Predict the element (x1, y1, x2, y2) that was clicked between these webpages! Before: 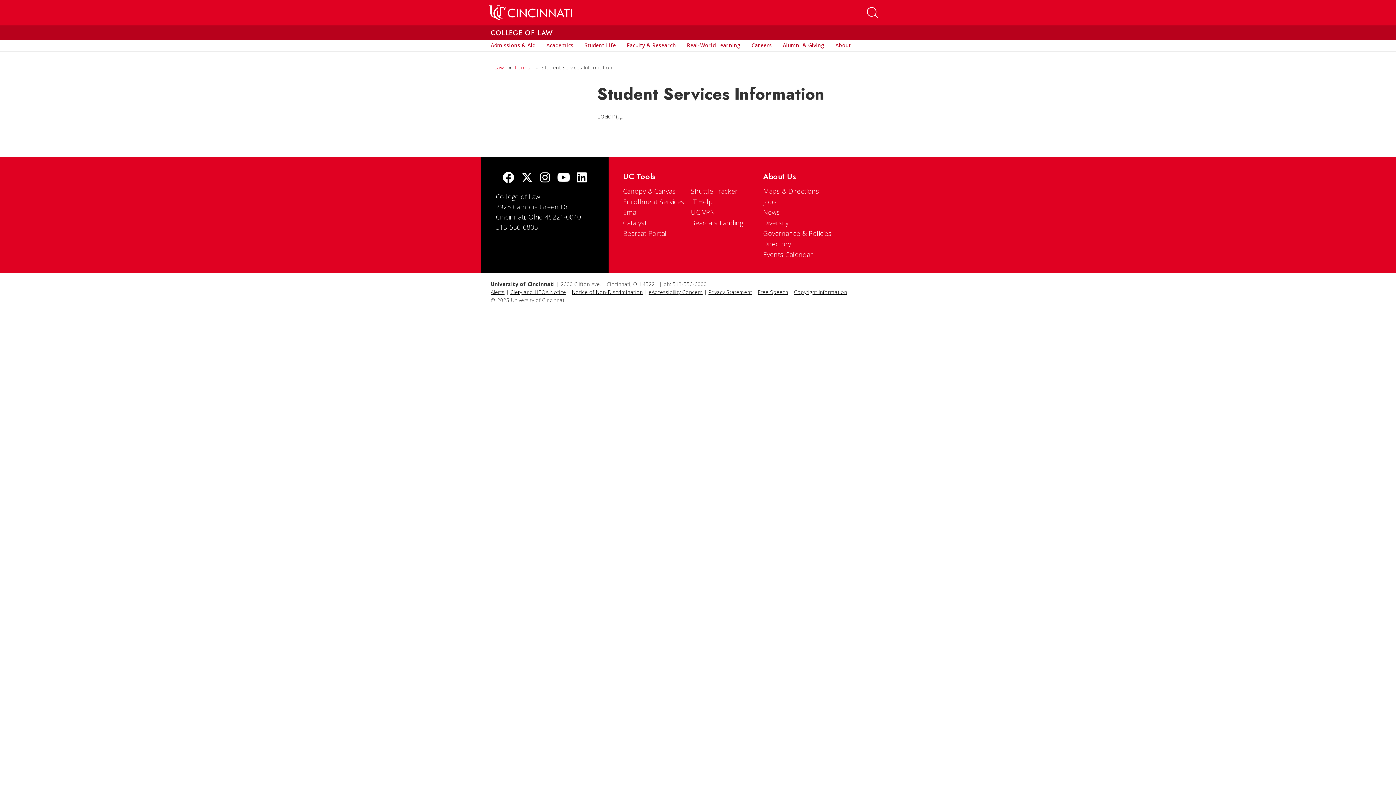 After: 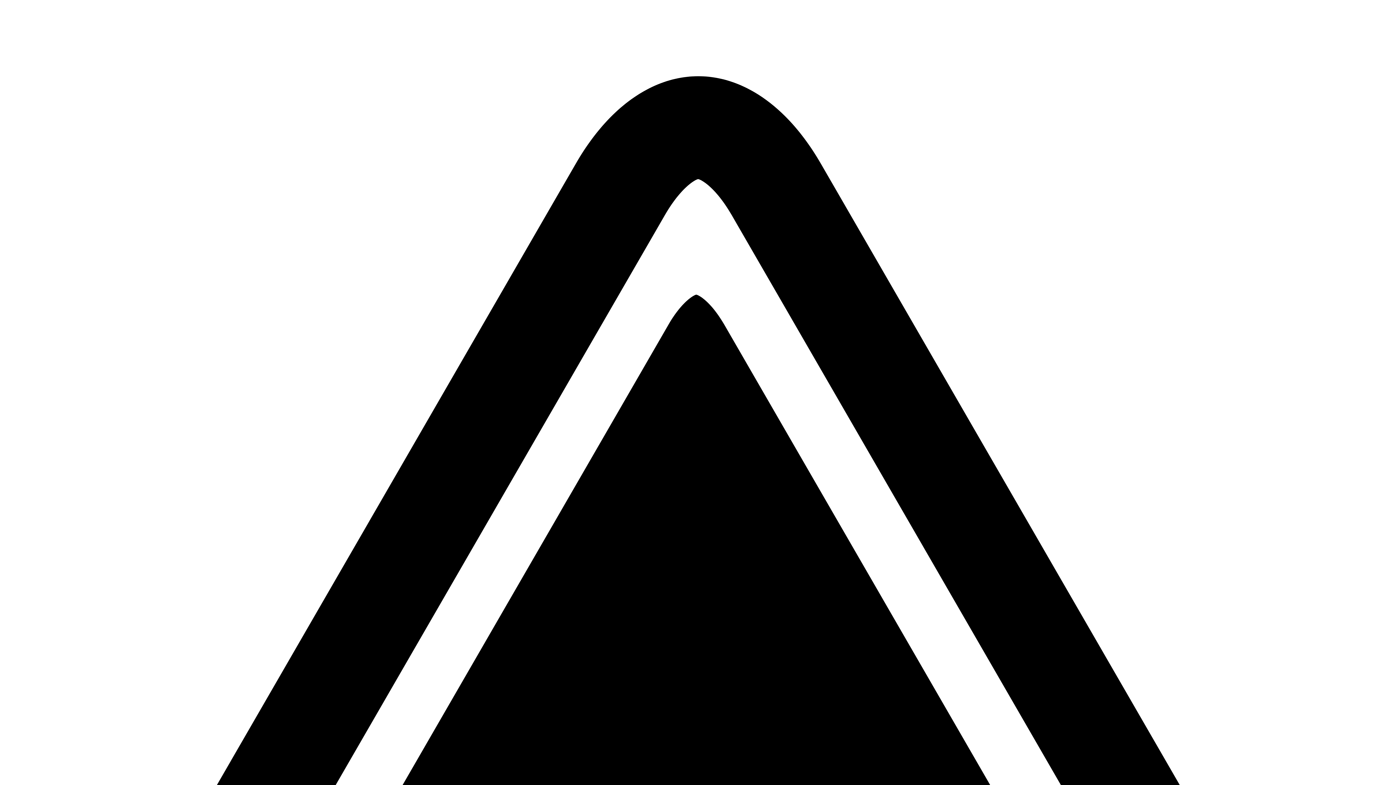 Action: label: IT Help bbox: (691, 197, 713, 206)